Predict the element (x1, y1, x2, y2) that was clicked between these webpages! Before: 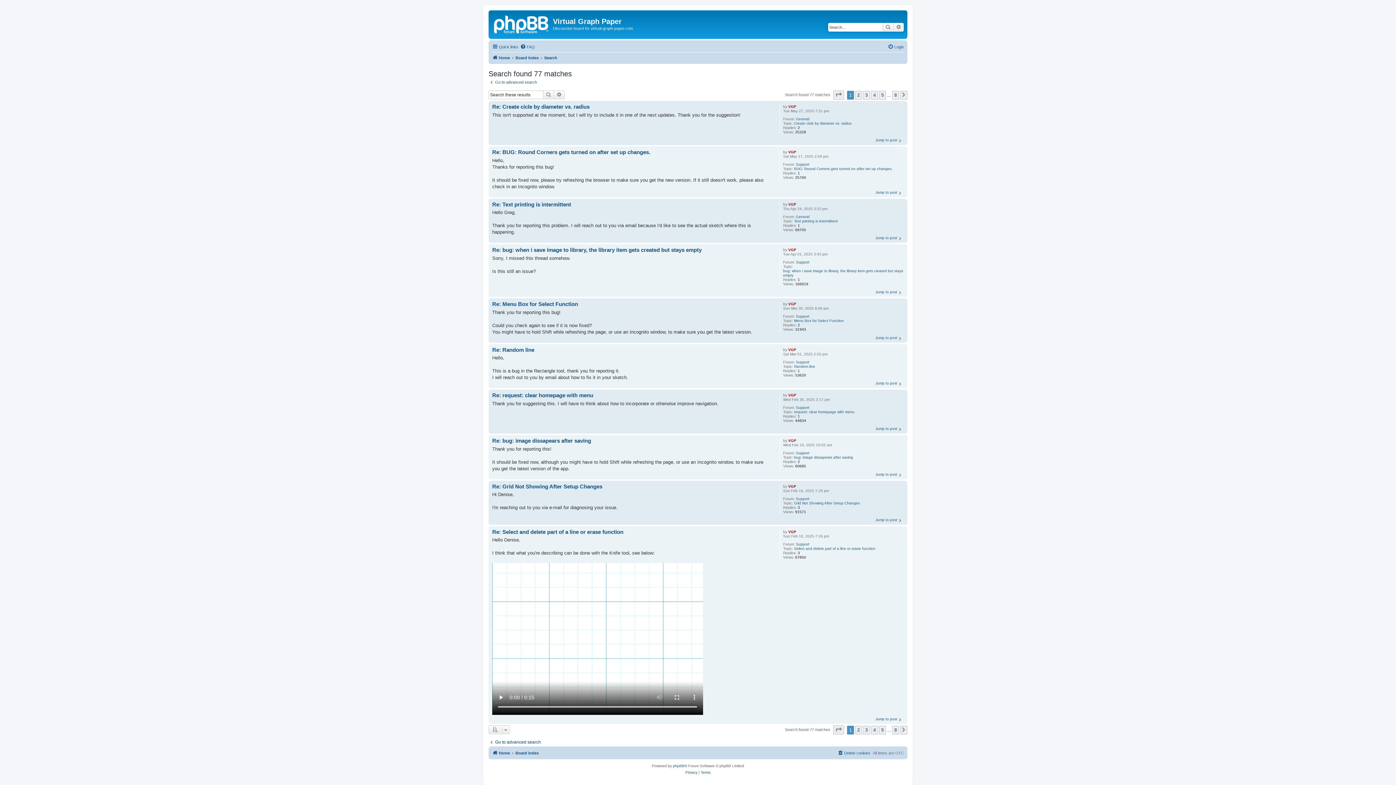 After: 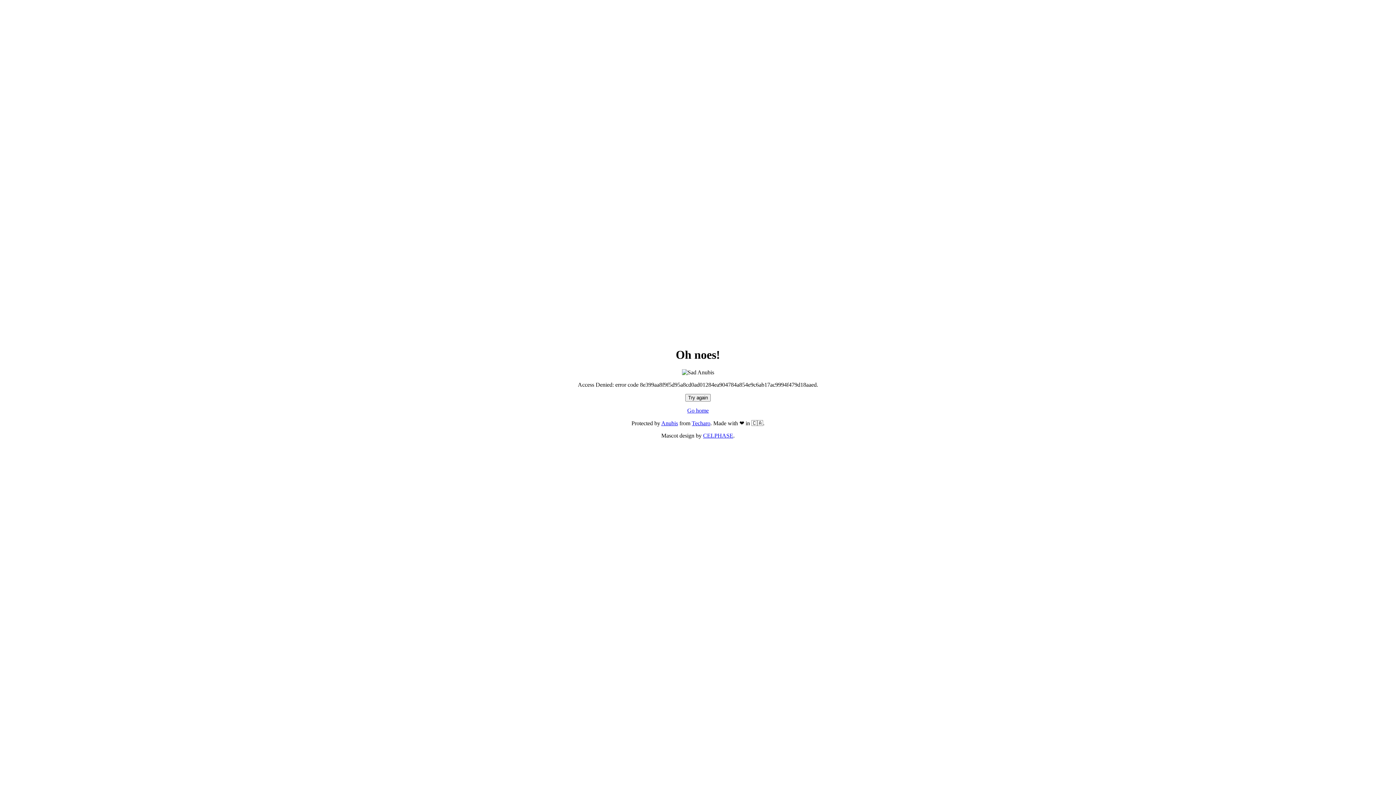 Action: bbox: (788, 347, 796, 351) label: VGP